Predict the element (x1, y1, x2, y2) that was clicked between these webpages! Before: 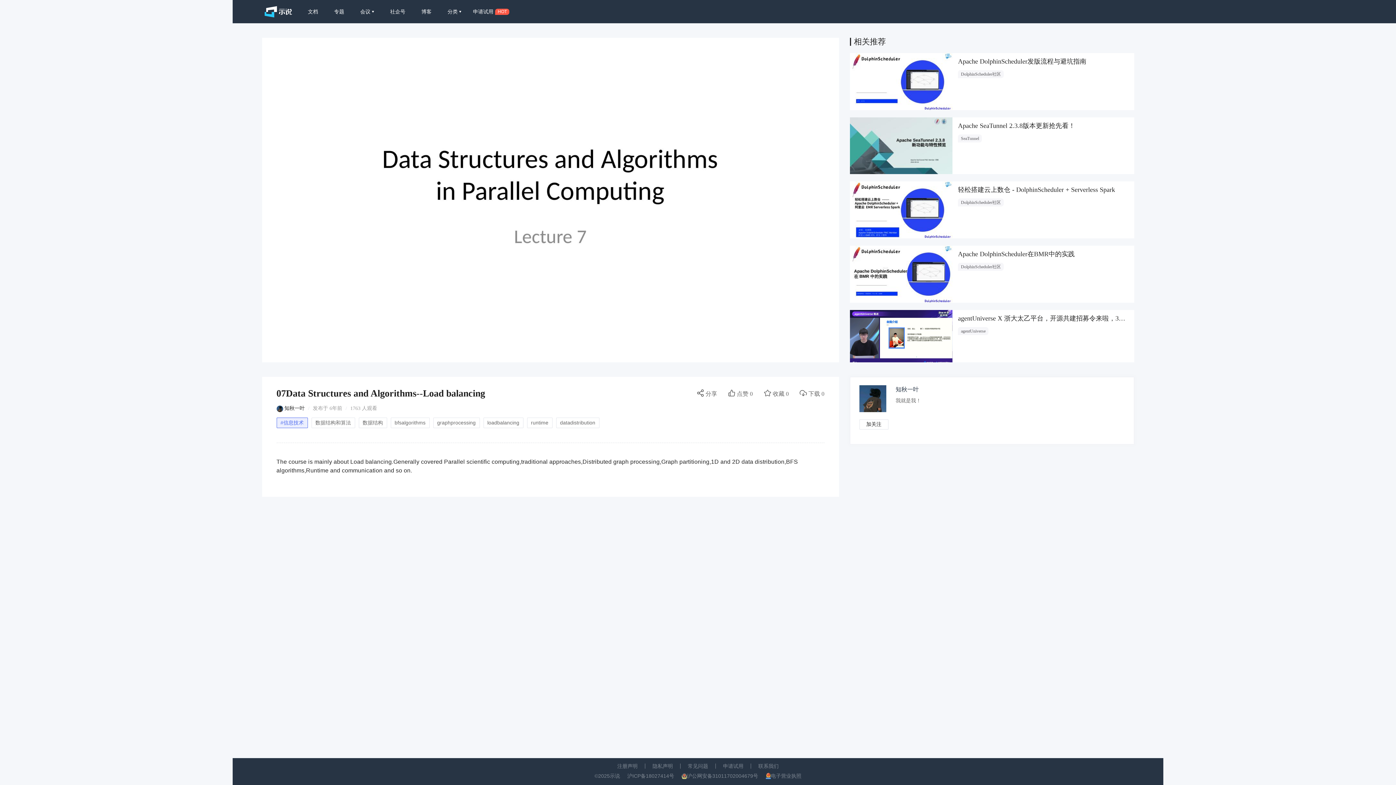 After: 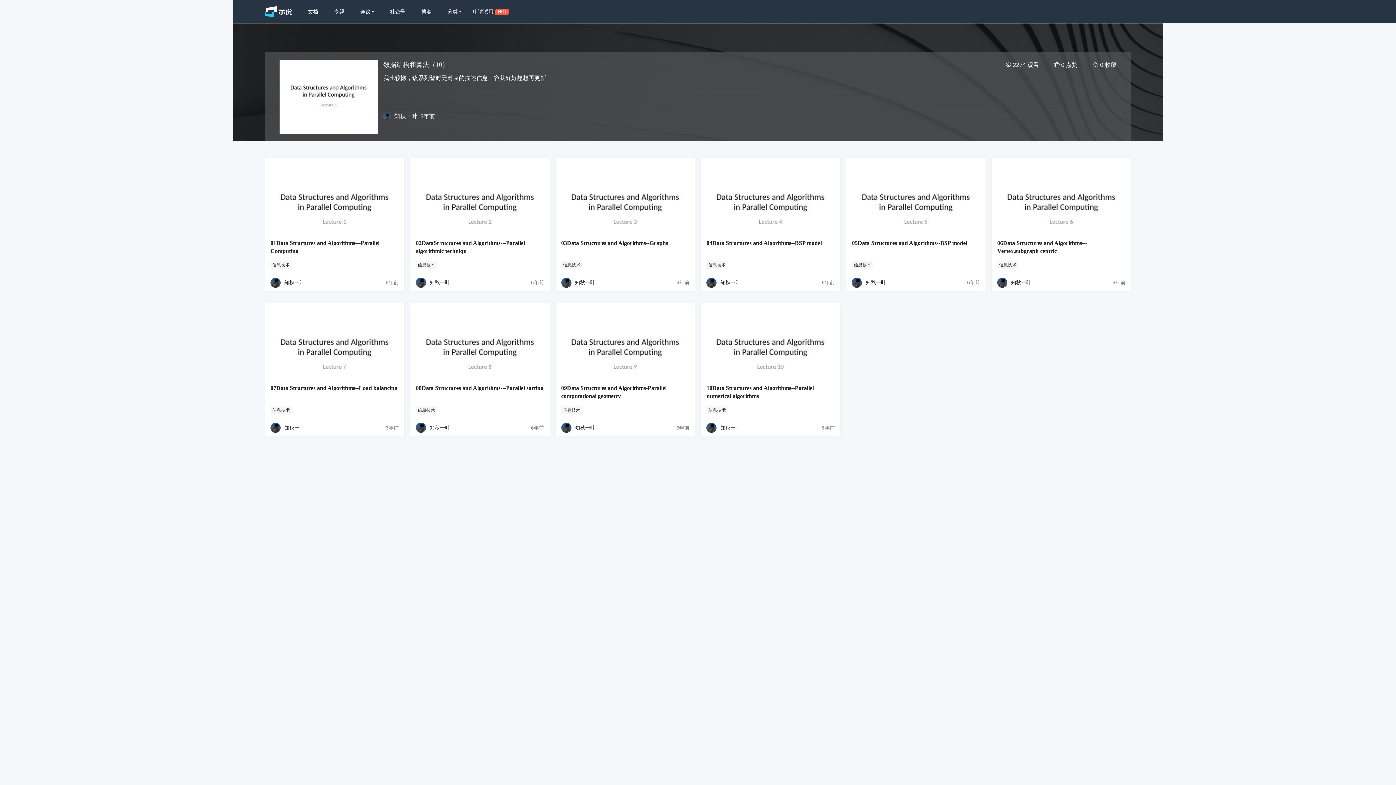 Action: bbox: (311, 417, 355, 428) label: 数据结构和算法